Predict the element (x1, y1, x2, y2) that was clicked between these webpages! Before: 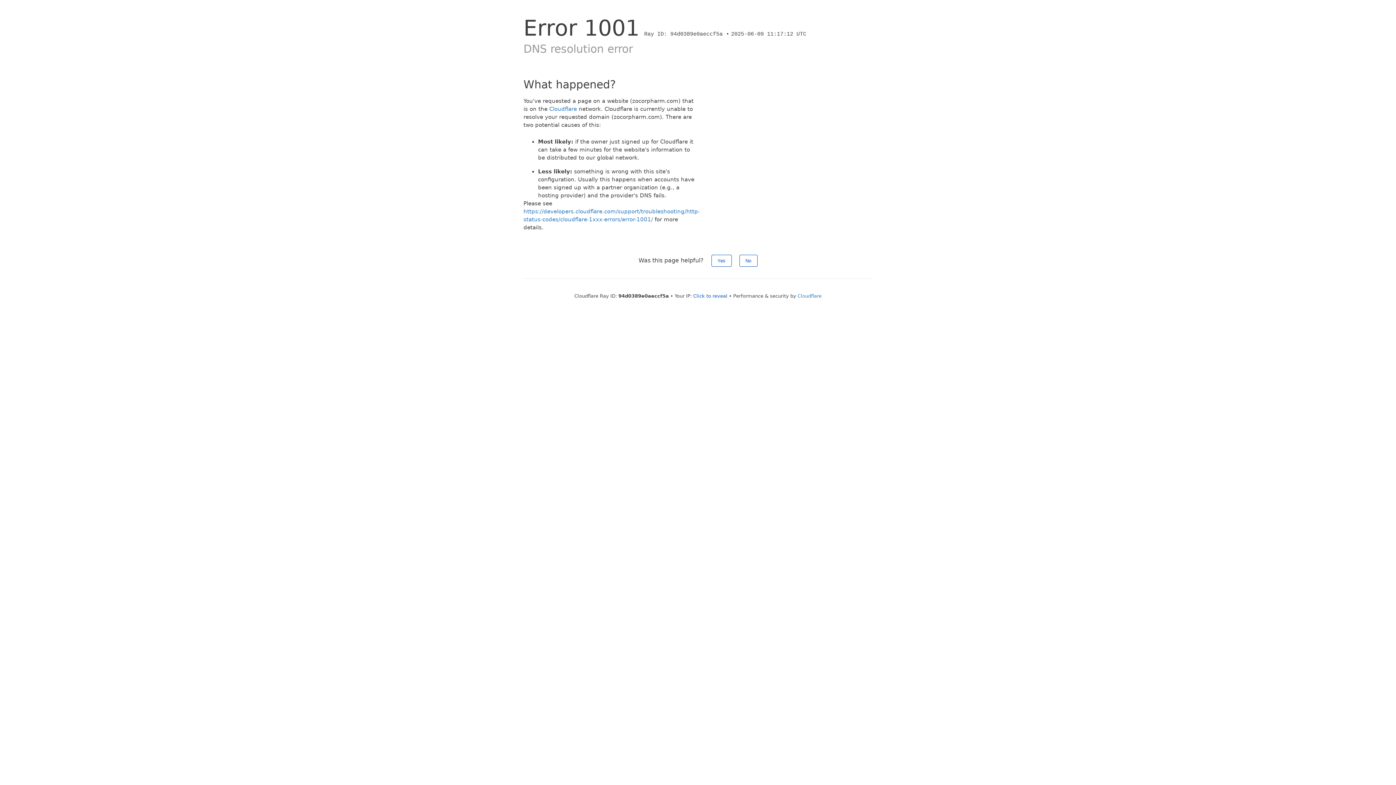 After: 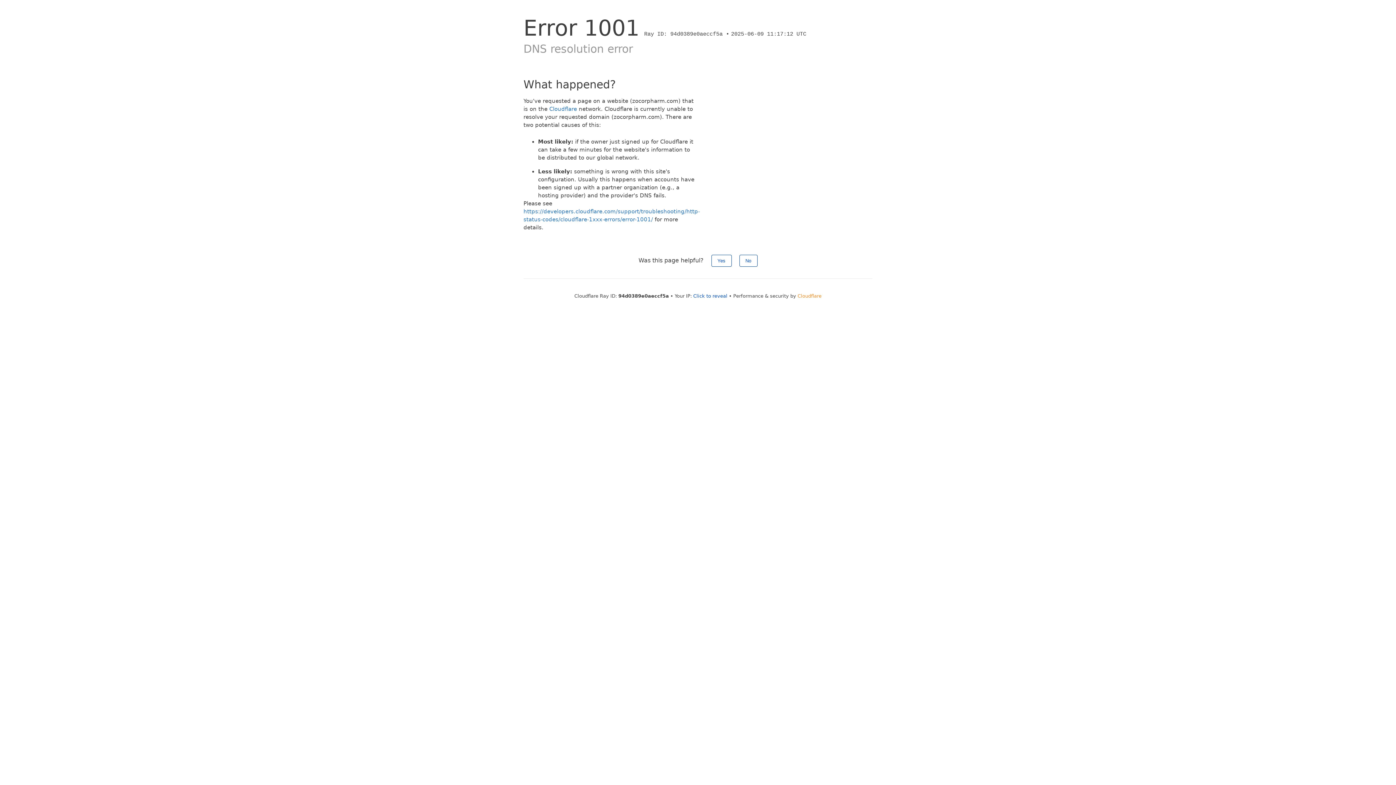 Action: bbox: (797, 293, 821, 298) label: Cloudflare